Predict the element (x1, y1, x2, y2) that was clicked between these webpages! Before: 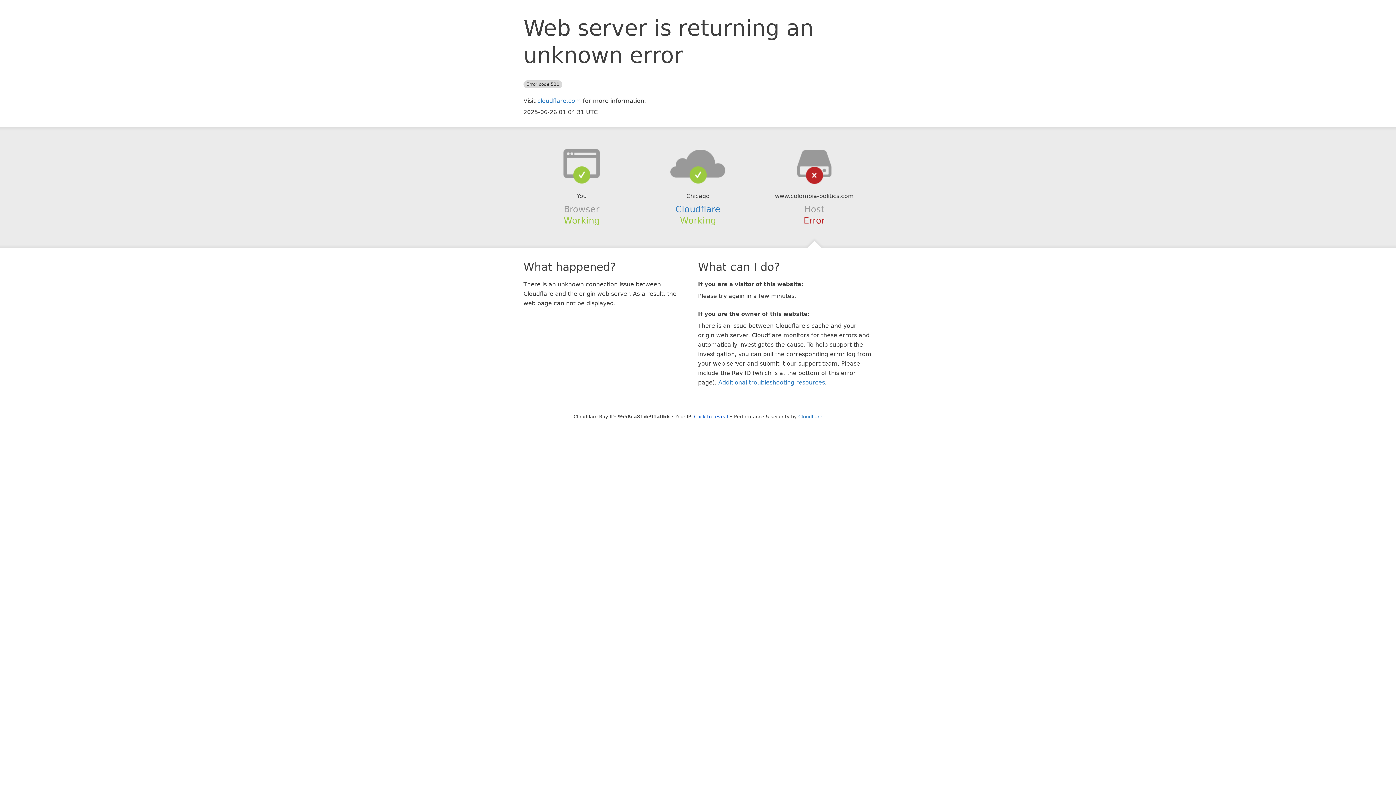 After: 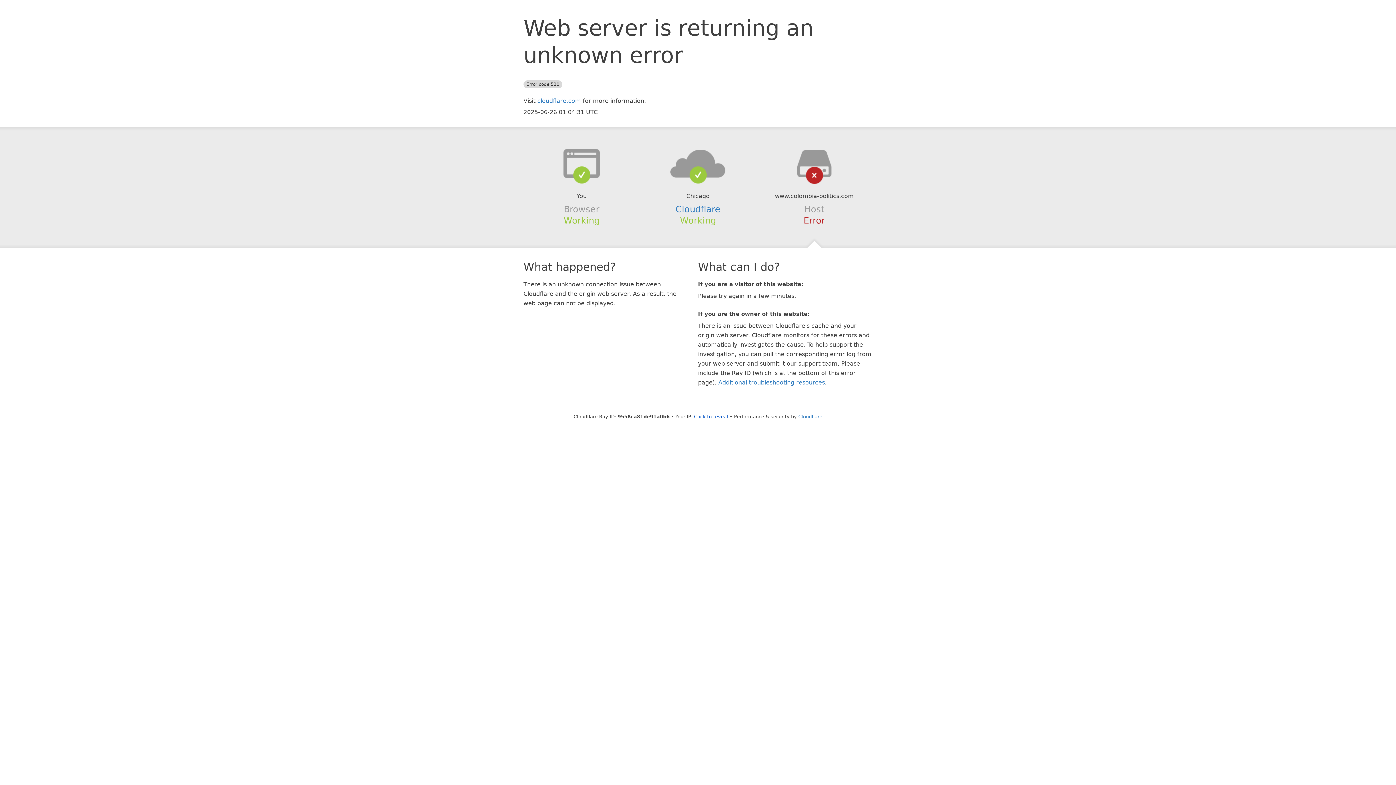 Action: bbox: (639, 148, 756, 178)